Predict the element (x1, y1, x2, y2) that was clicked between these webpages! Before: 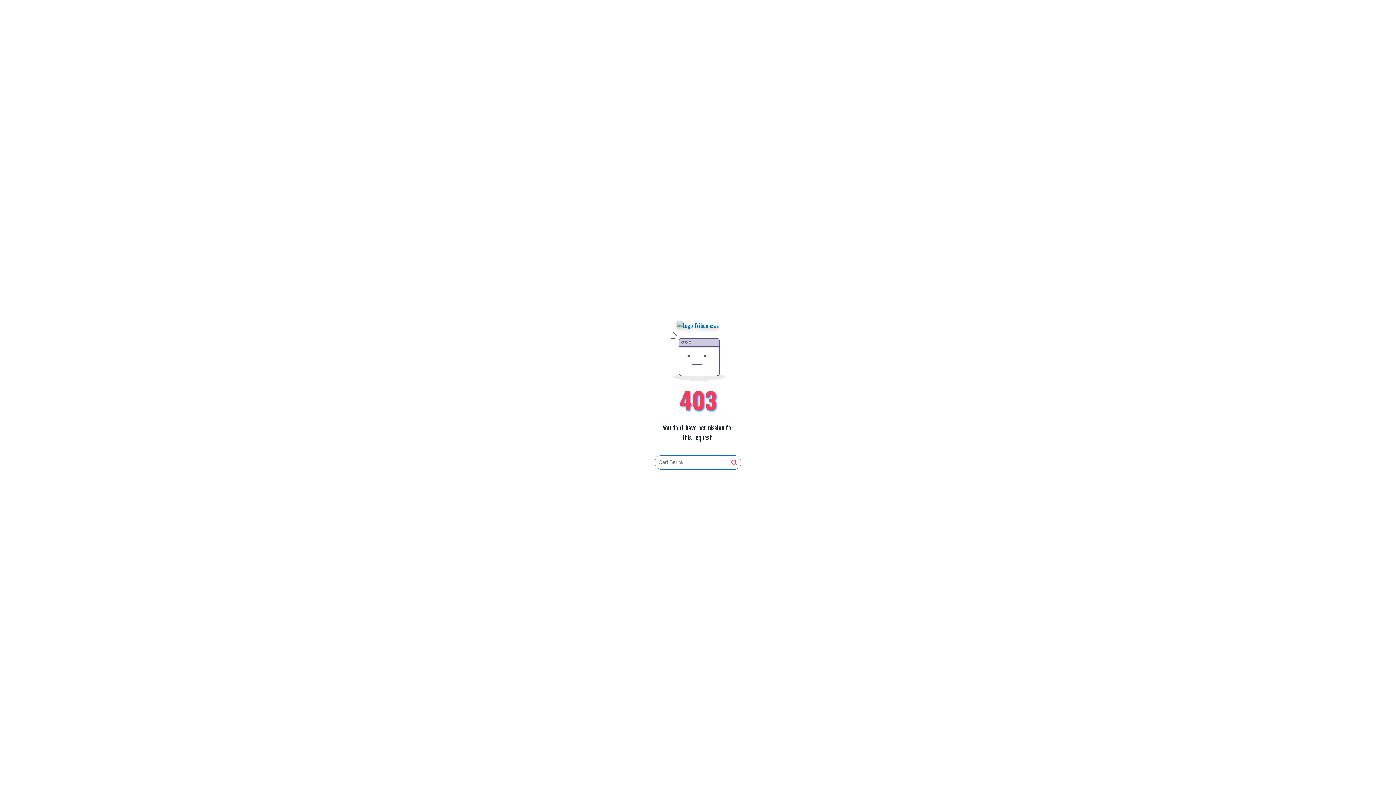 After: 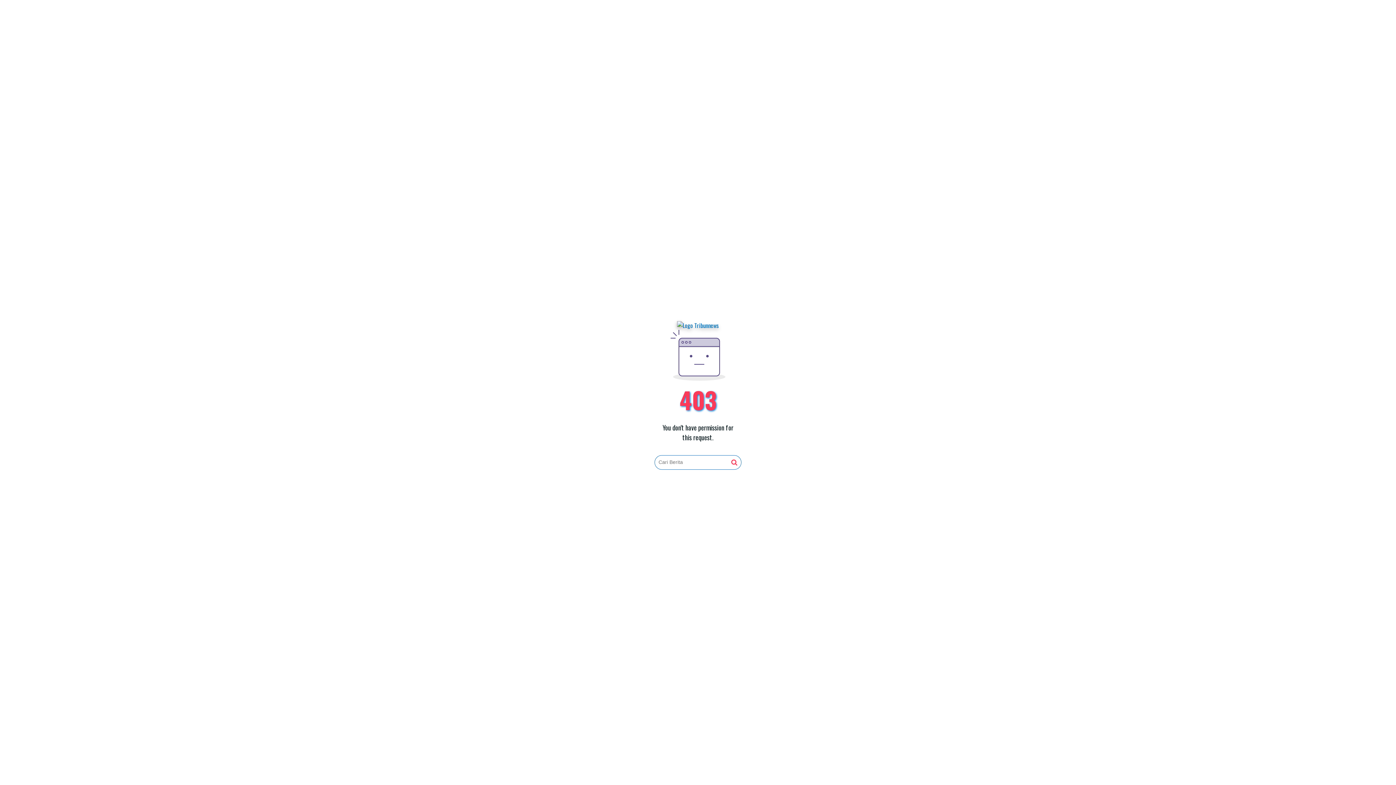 Action: bbox: (731, 459, 737, 466)